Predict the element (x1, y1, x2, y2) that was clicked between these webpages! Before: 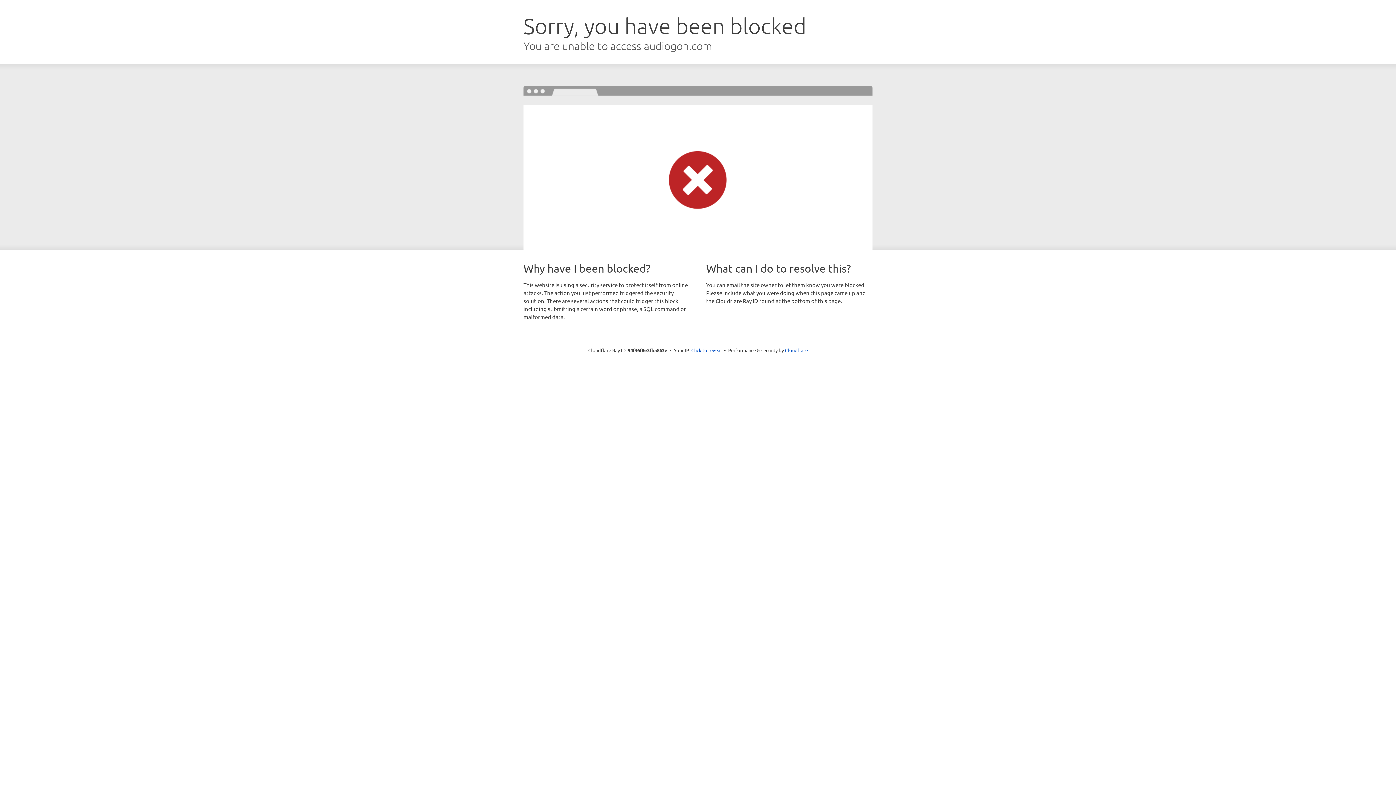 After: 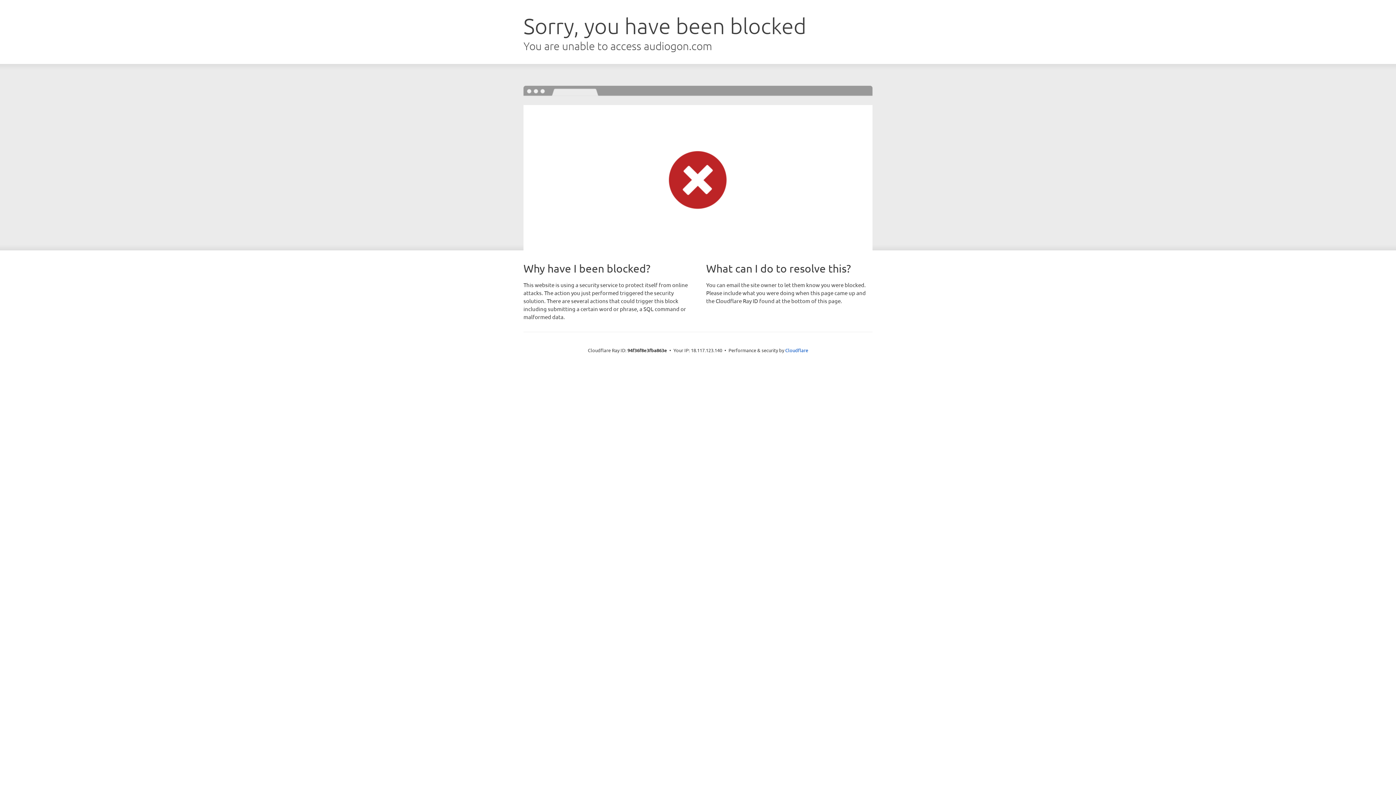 Action: bbox: (691, 346, 722, 353) label: Click to reveal